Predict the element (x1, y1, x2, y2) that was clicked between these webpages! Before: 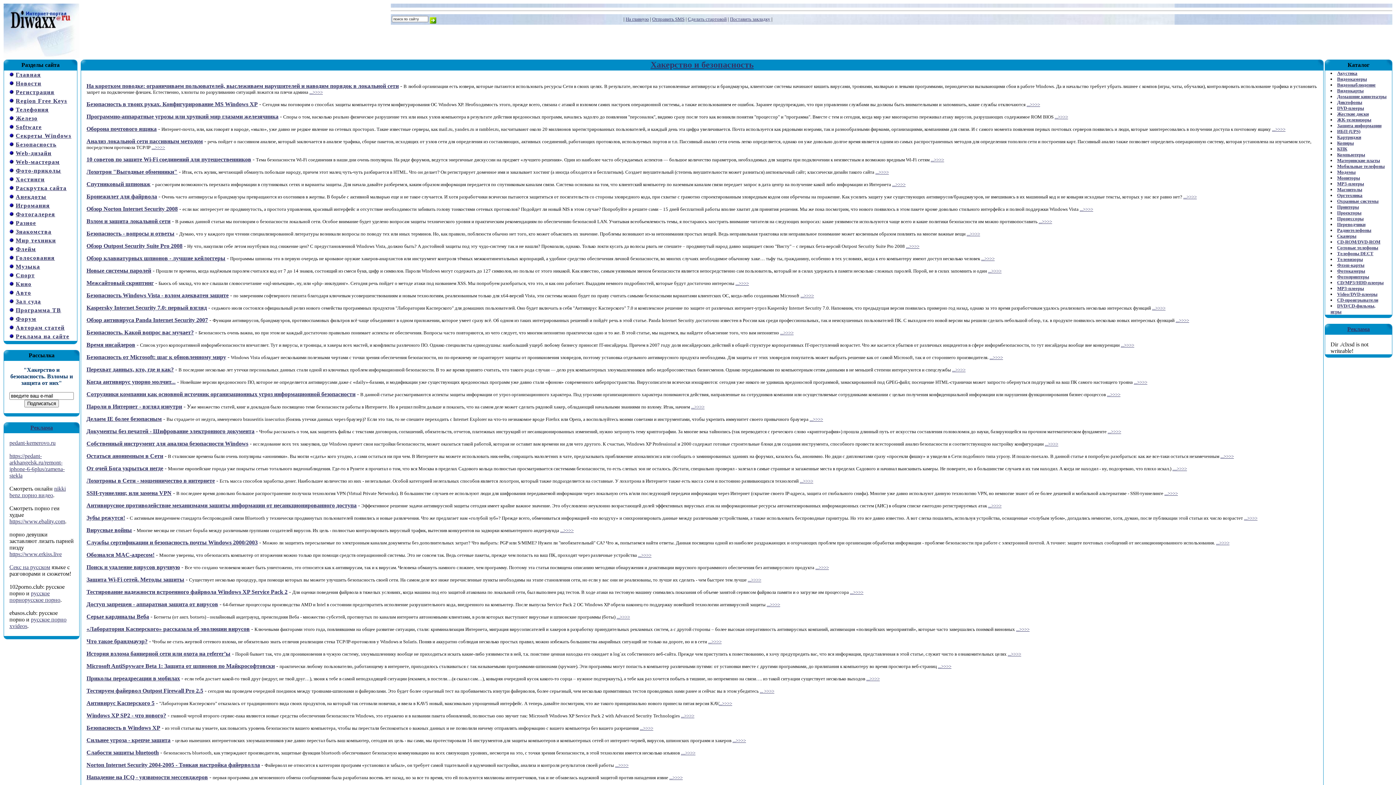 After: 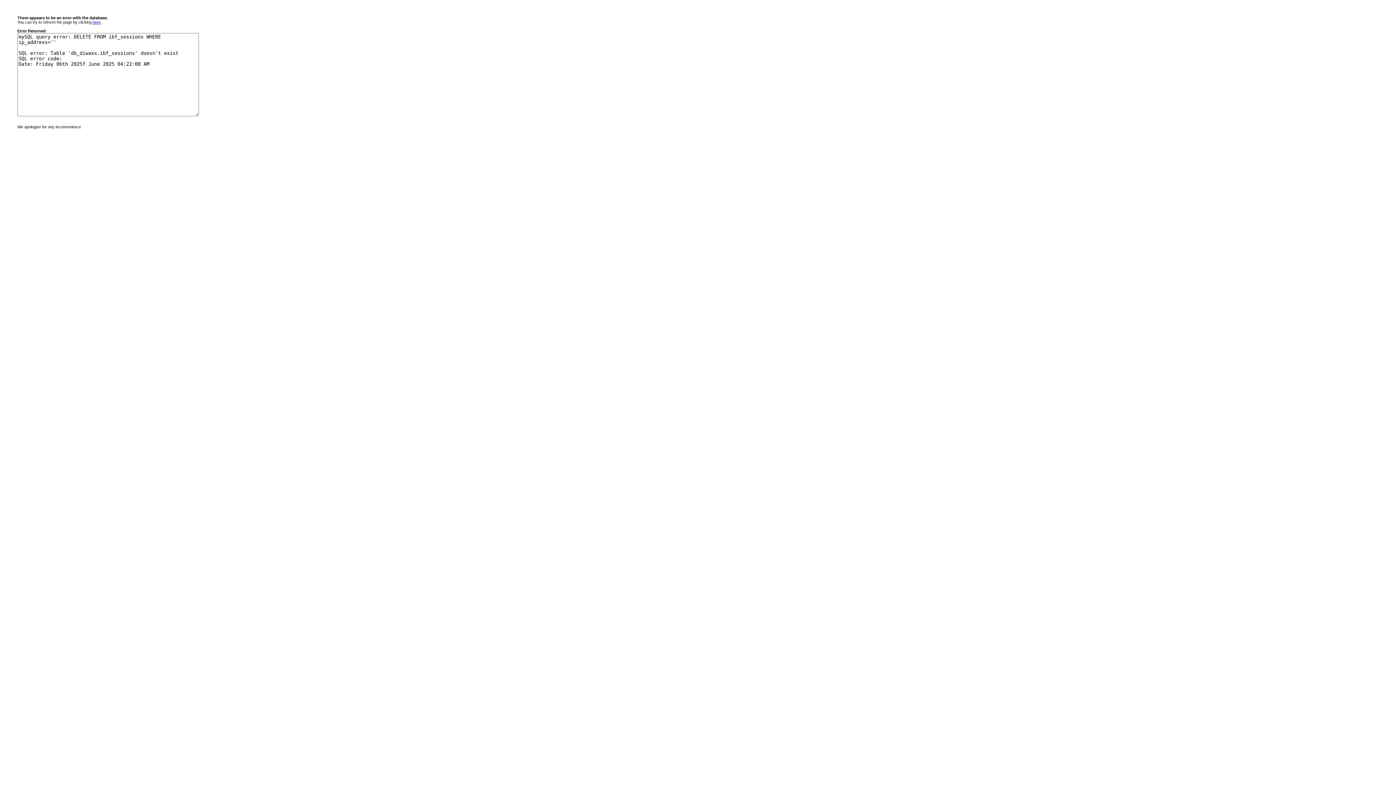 Action: label: Авто
 bbox: (15, 289, 31, 296)